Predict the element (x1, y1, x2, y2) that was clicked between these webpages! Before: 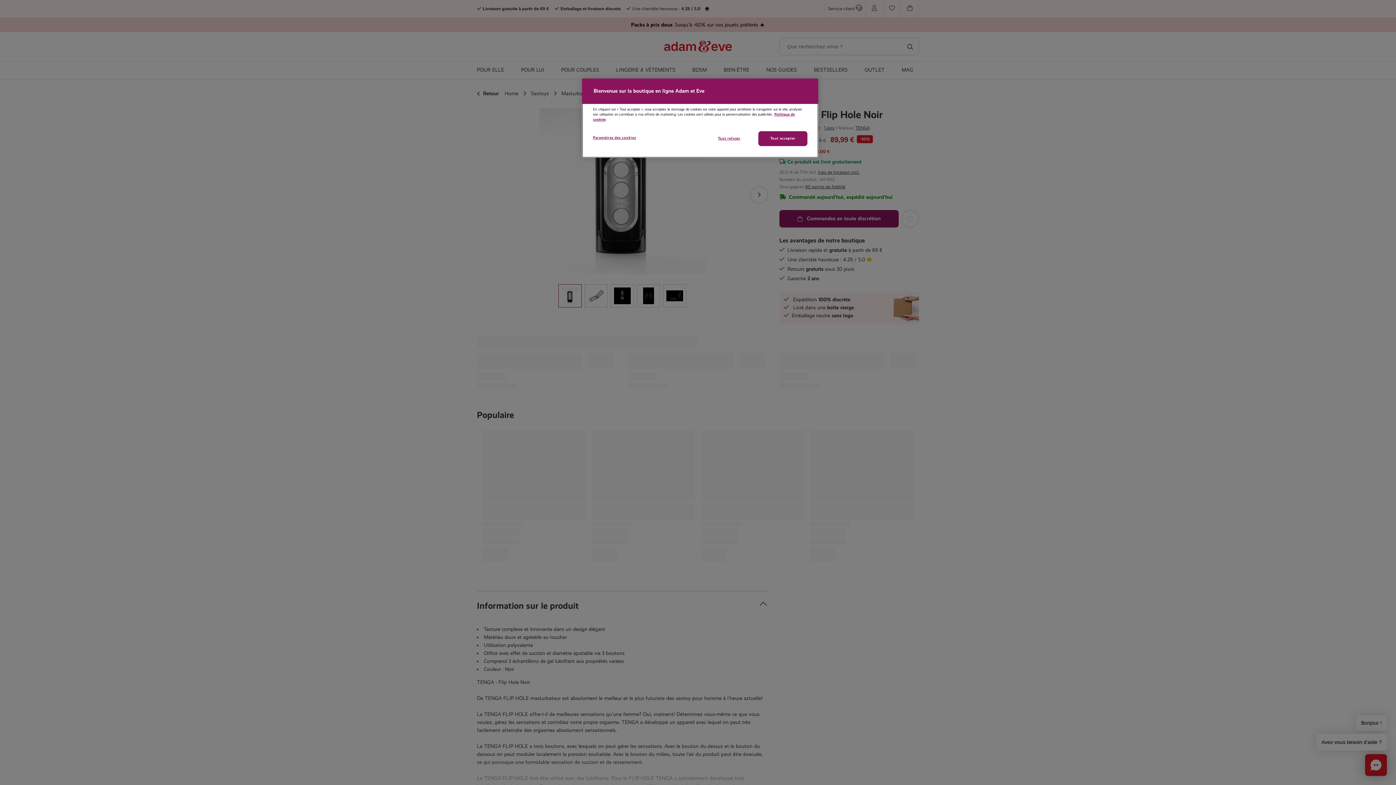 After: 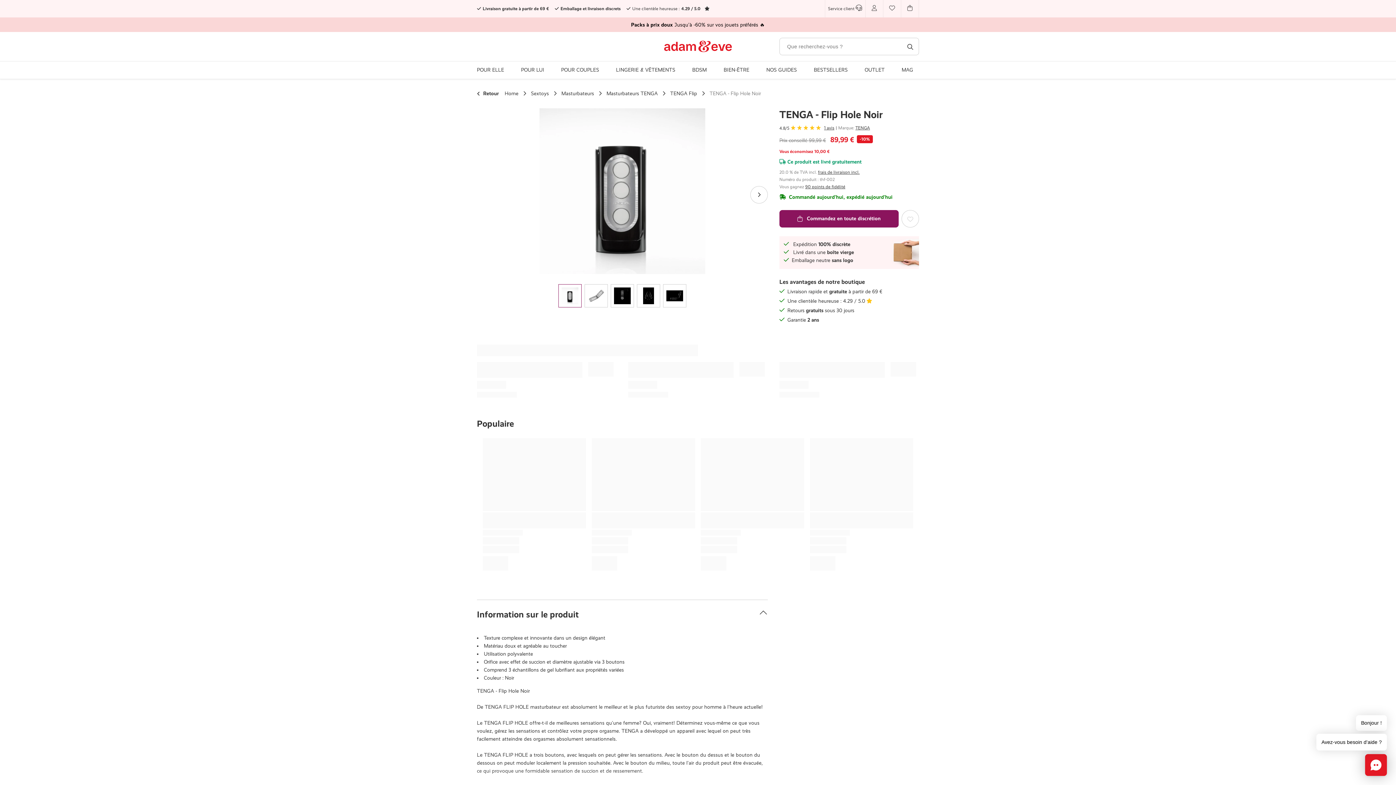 Action: label: Tout accepter bbox: (758, 131, 807, 146)